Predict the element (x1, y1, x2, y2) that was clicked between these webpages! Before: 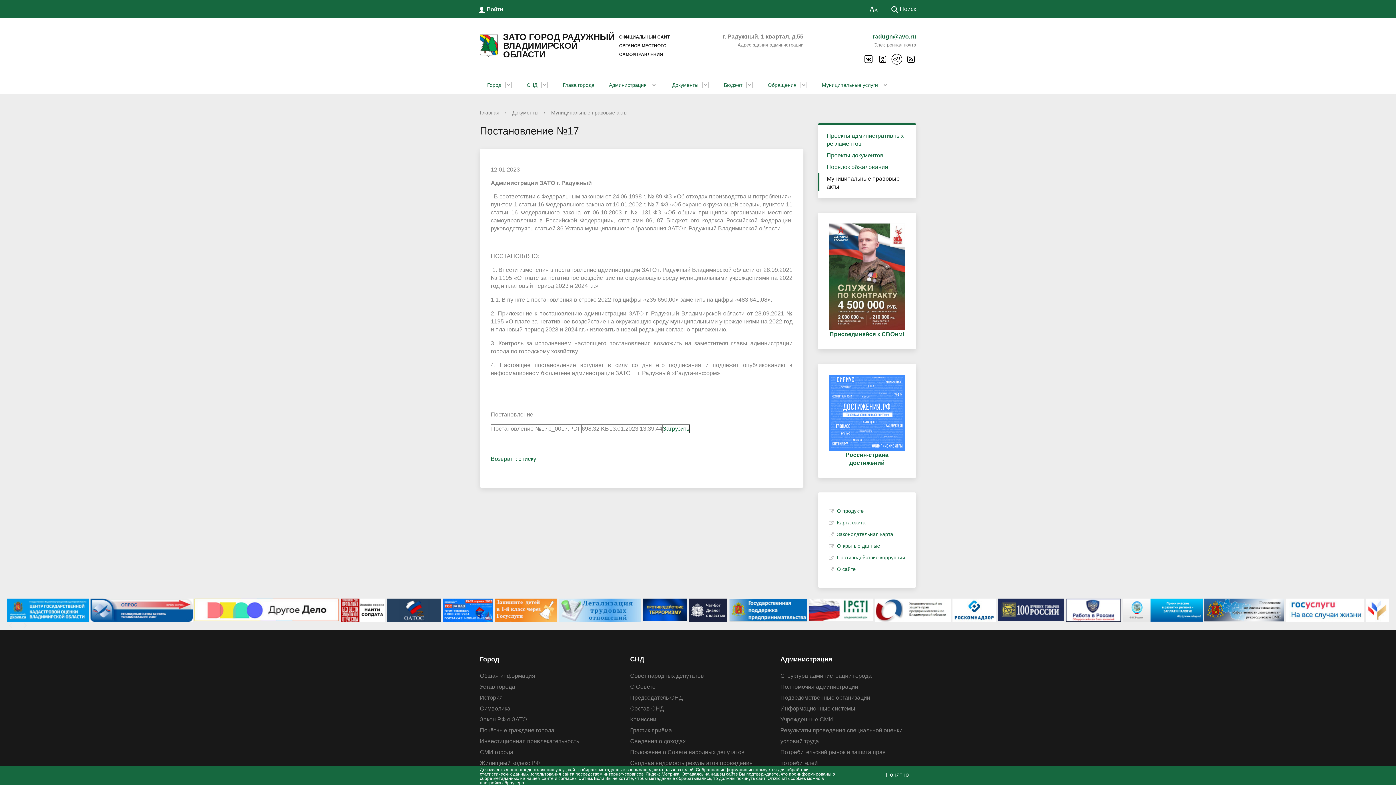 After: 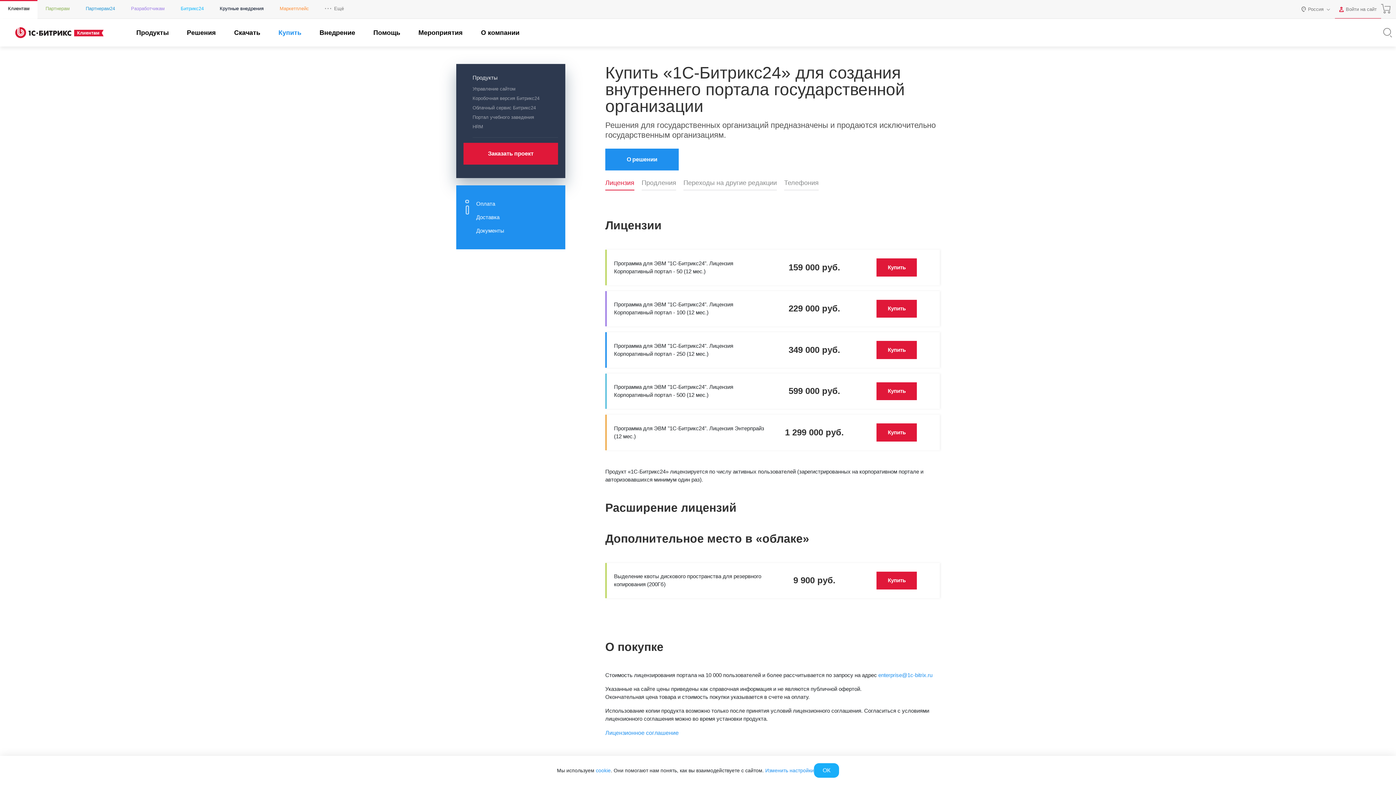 Action: bbox: (837, 508, 864, 514) label: О продукте